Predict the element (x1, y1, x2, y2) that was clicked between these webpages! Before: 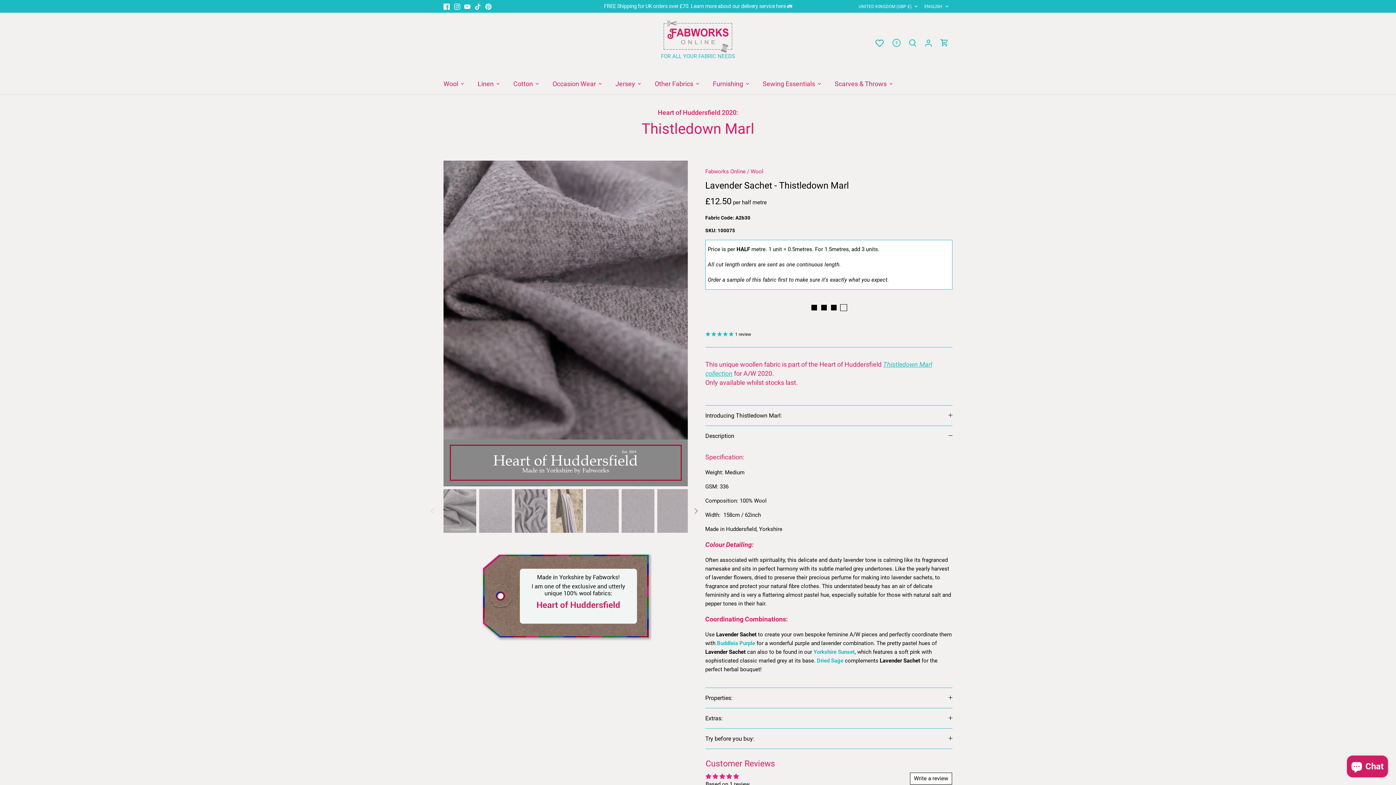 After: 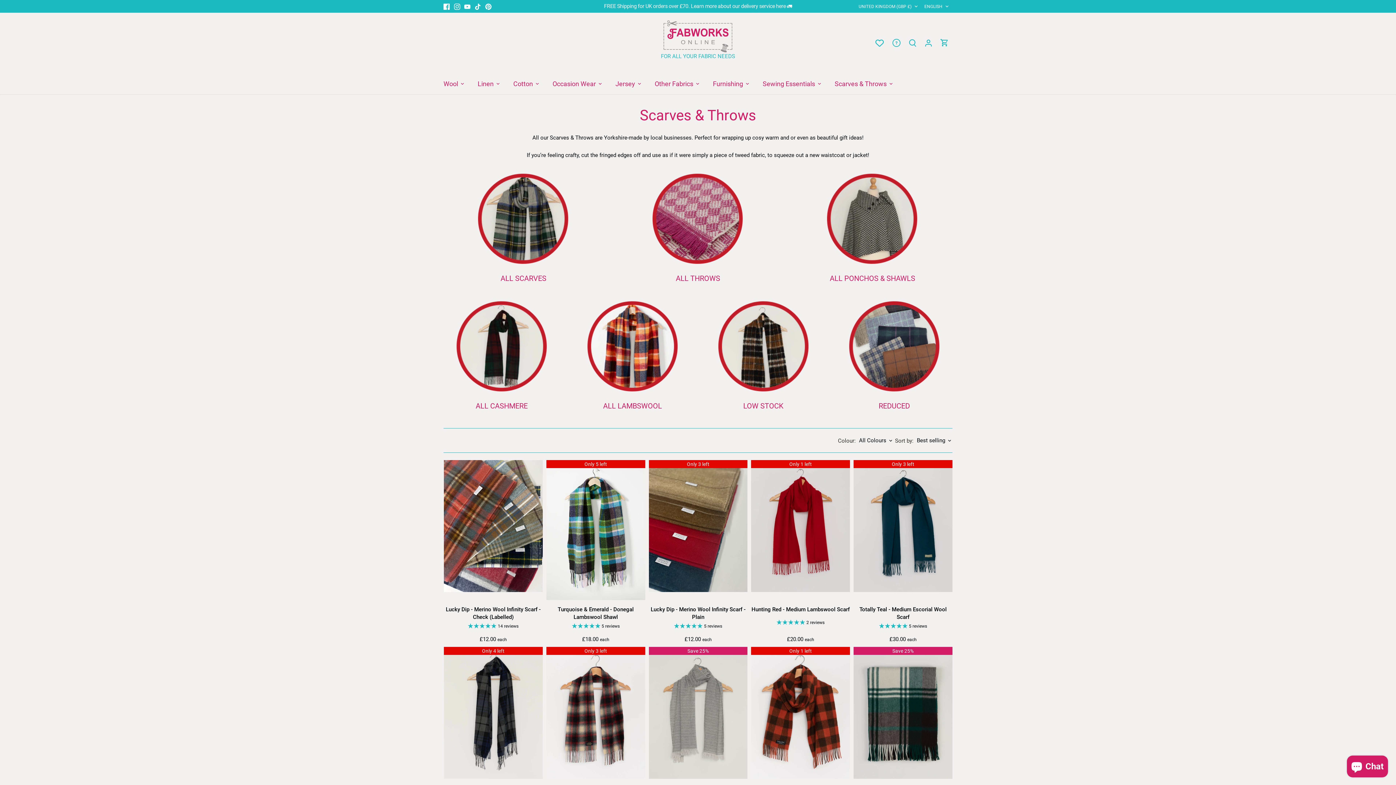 Action: label: Scarves & Throws bbox: (828, 73, 893, 94)